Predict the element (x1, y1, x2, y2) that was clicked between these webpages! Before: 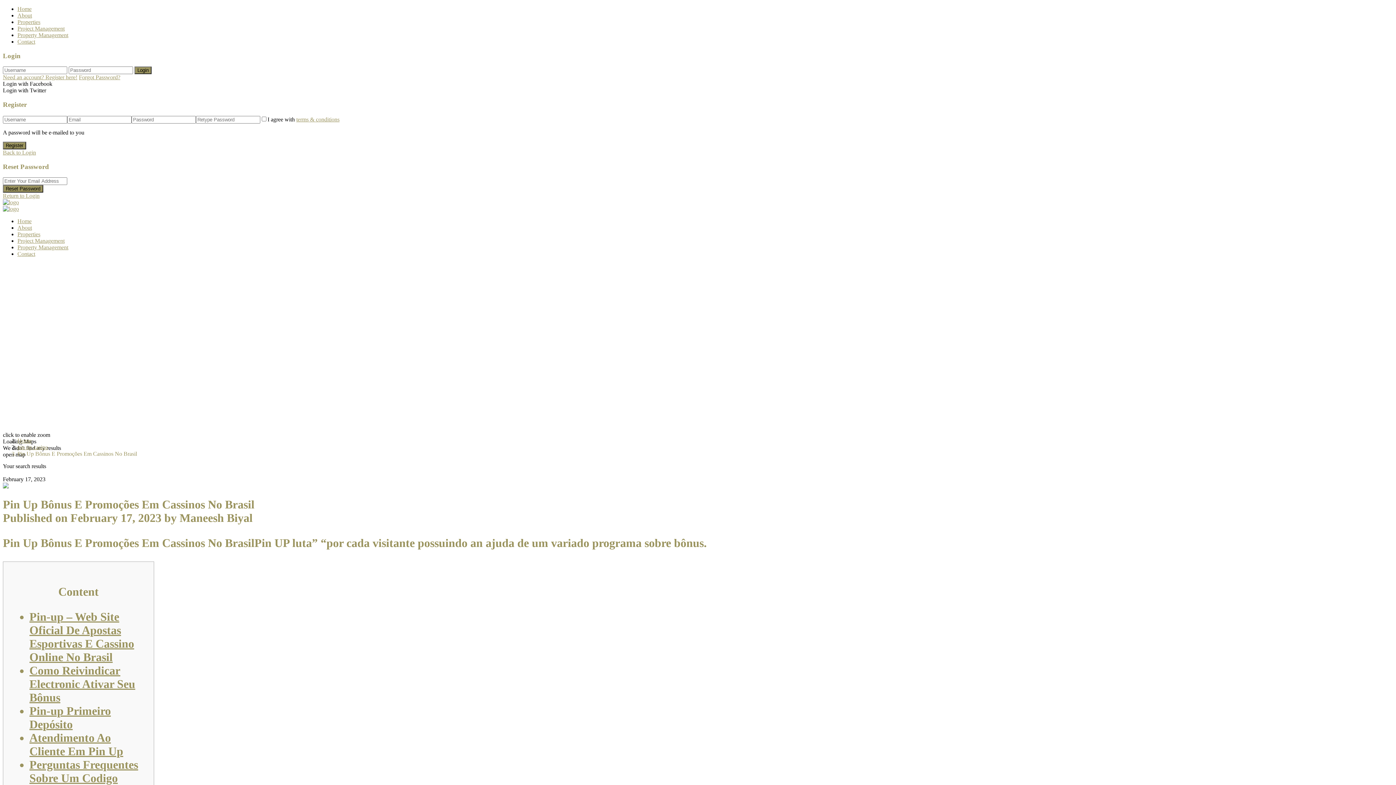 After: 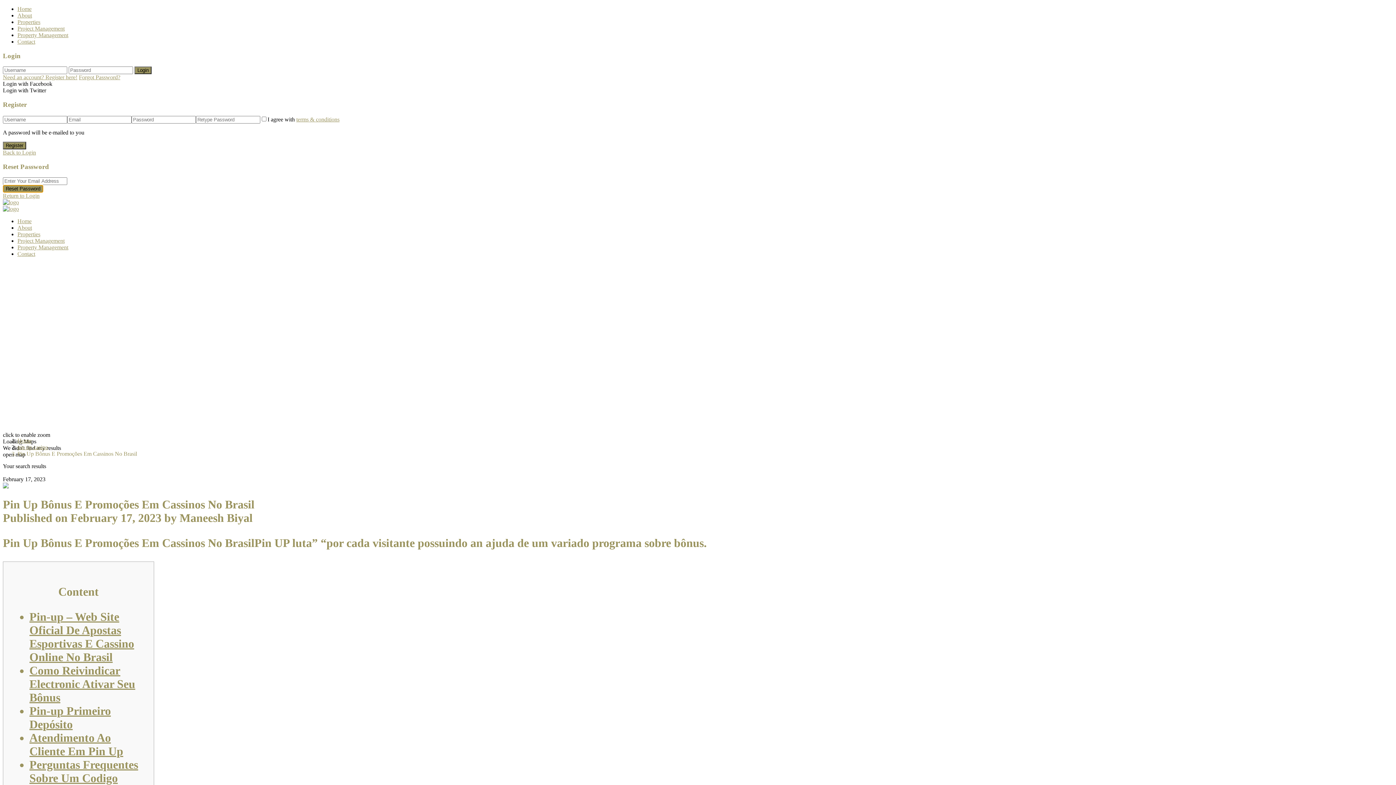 Action: label: Reset Password bbox: (2, 185, 43, 192)